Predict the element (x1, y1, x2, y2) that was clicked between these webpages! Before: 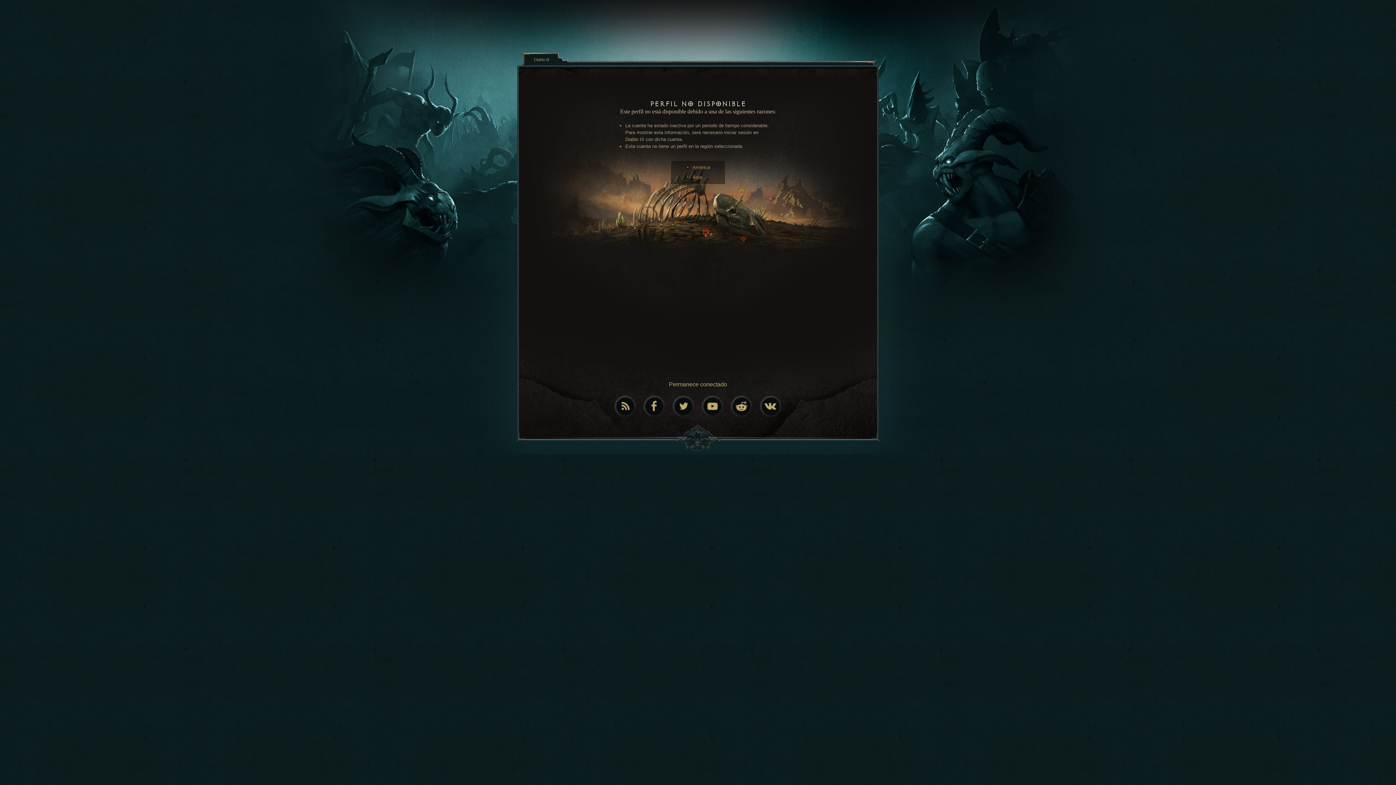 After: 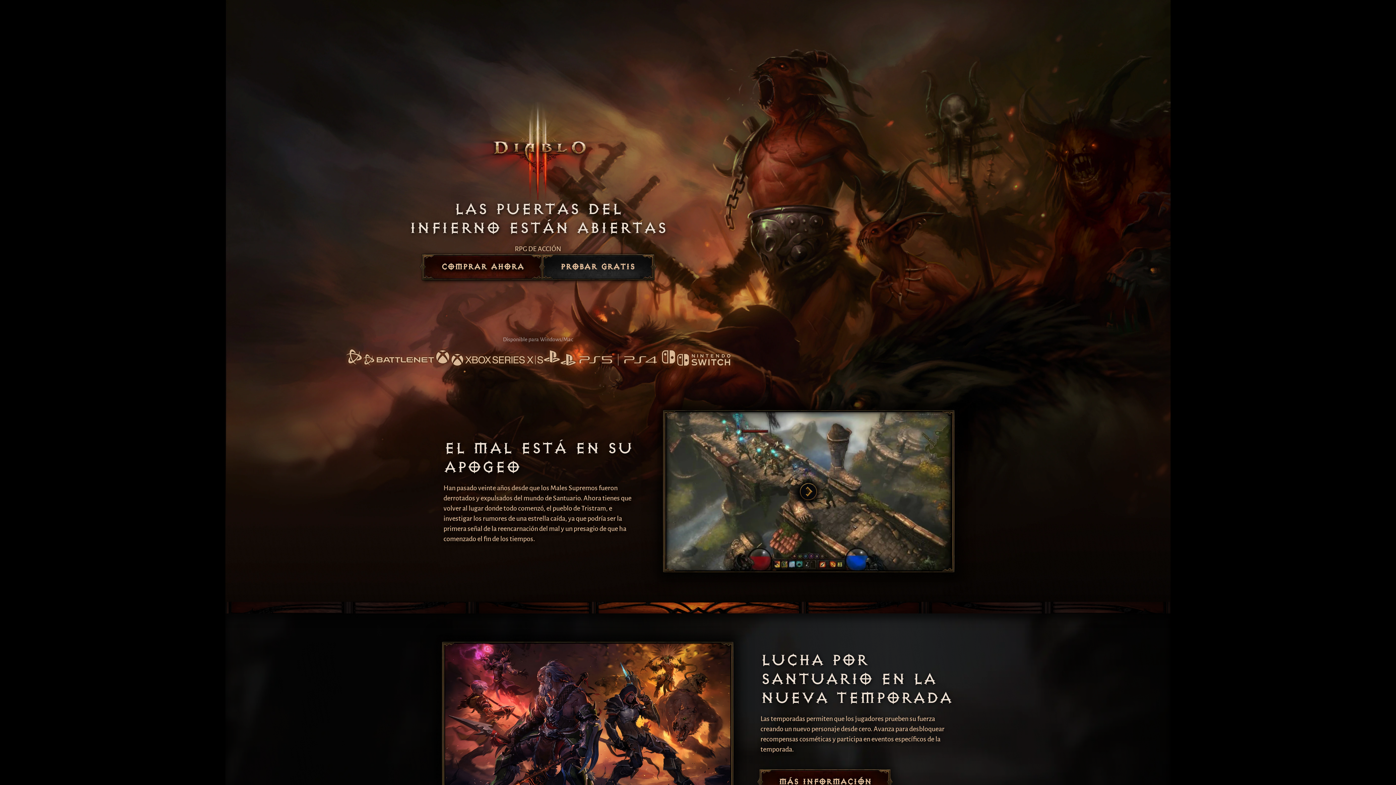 Action: bbox: (534, 56, 549, 62) label: Diablo III